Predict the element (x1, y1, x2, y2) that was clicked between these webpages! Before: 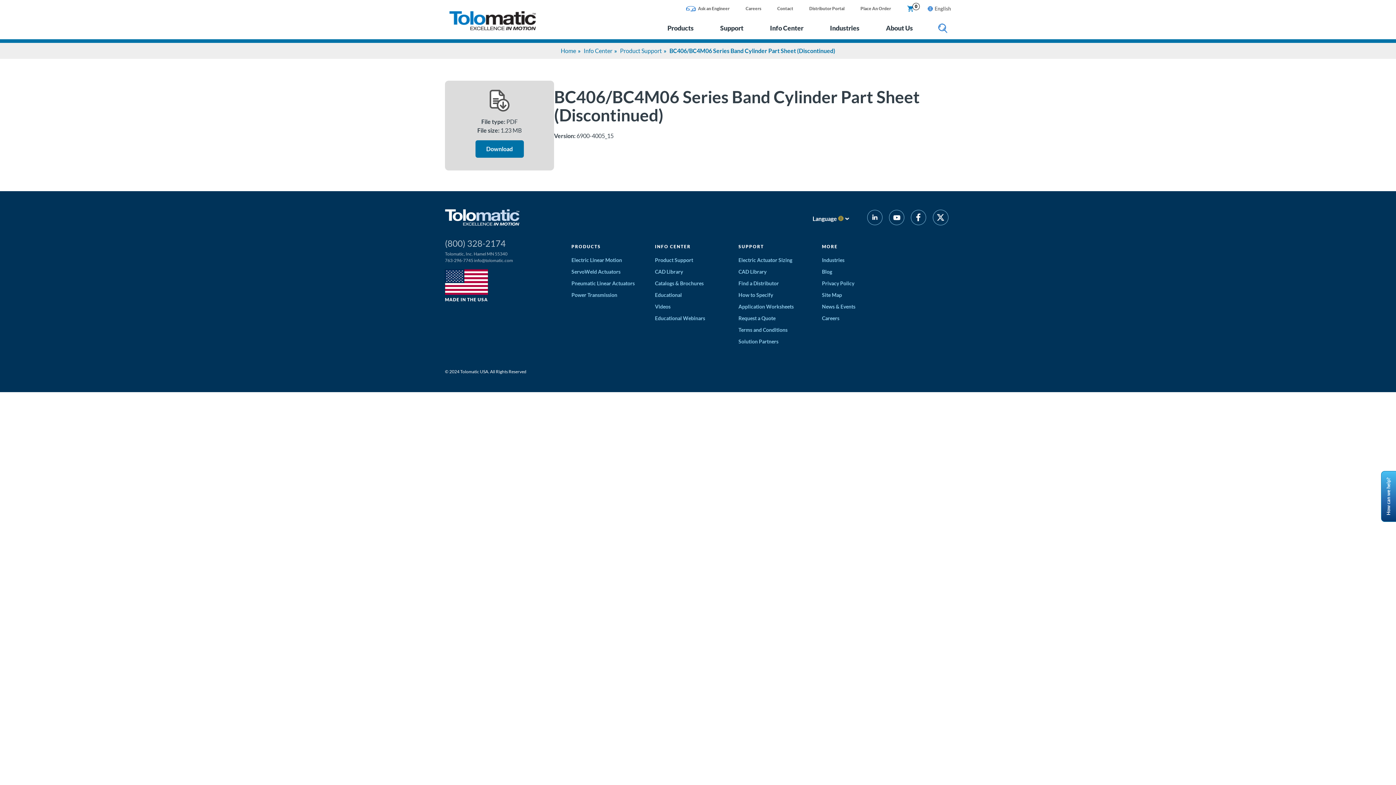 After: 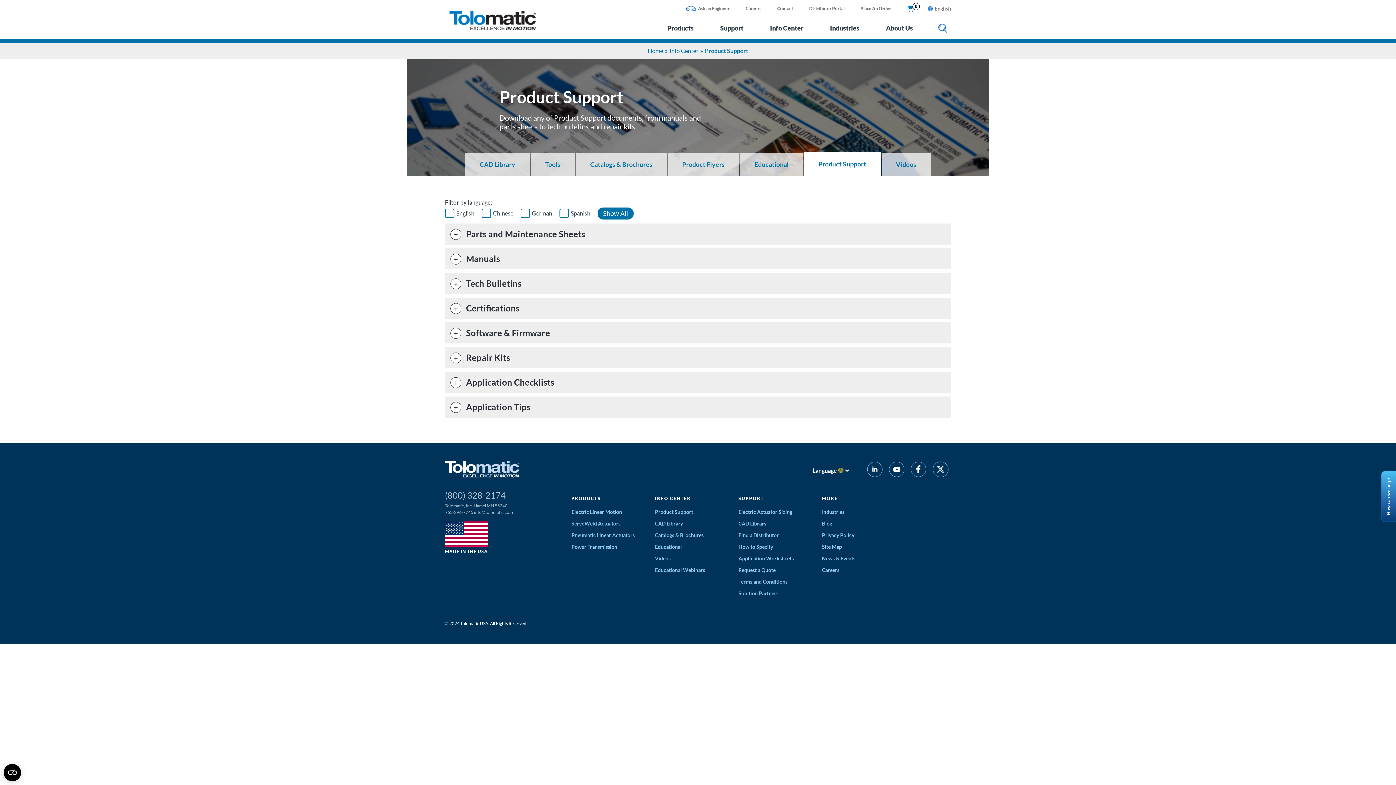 Action: label: Product Support bbox: (655, 256, 693, 263)